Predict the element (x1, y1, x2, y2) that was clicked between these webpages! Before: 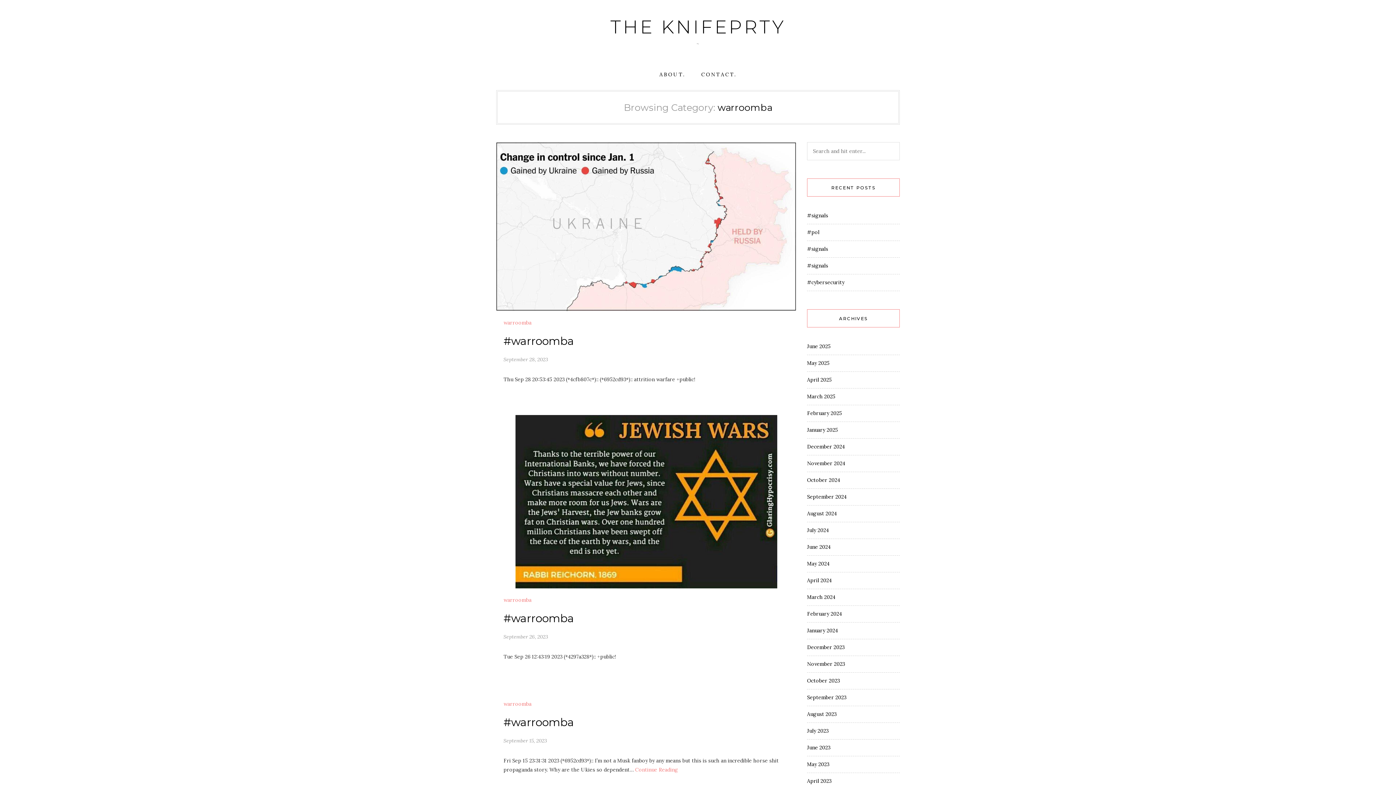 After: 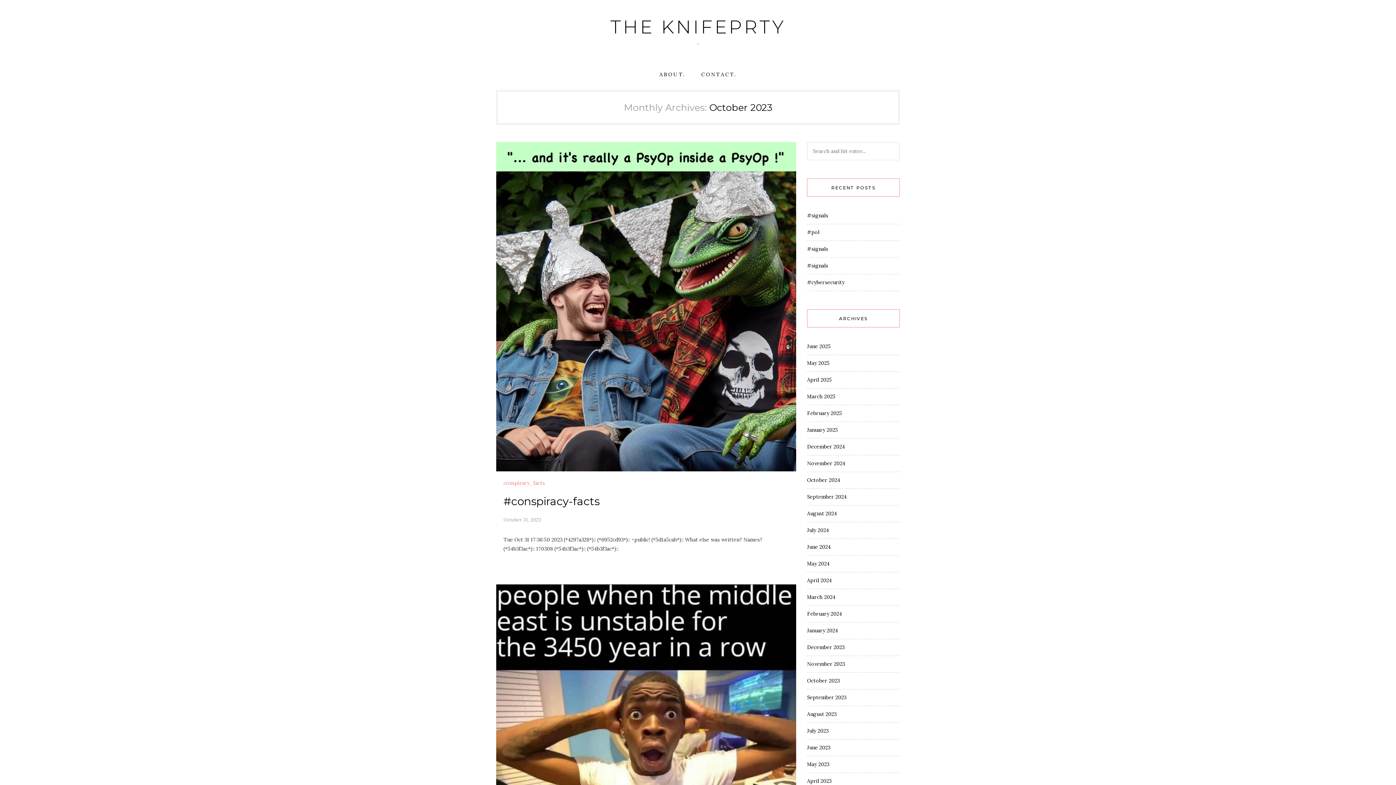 Action: label: October 2023 bbox: (807, 677, 840, 684)